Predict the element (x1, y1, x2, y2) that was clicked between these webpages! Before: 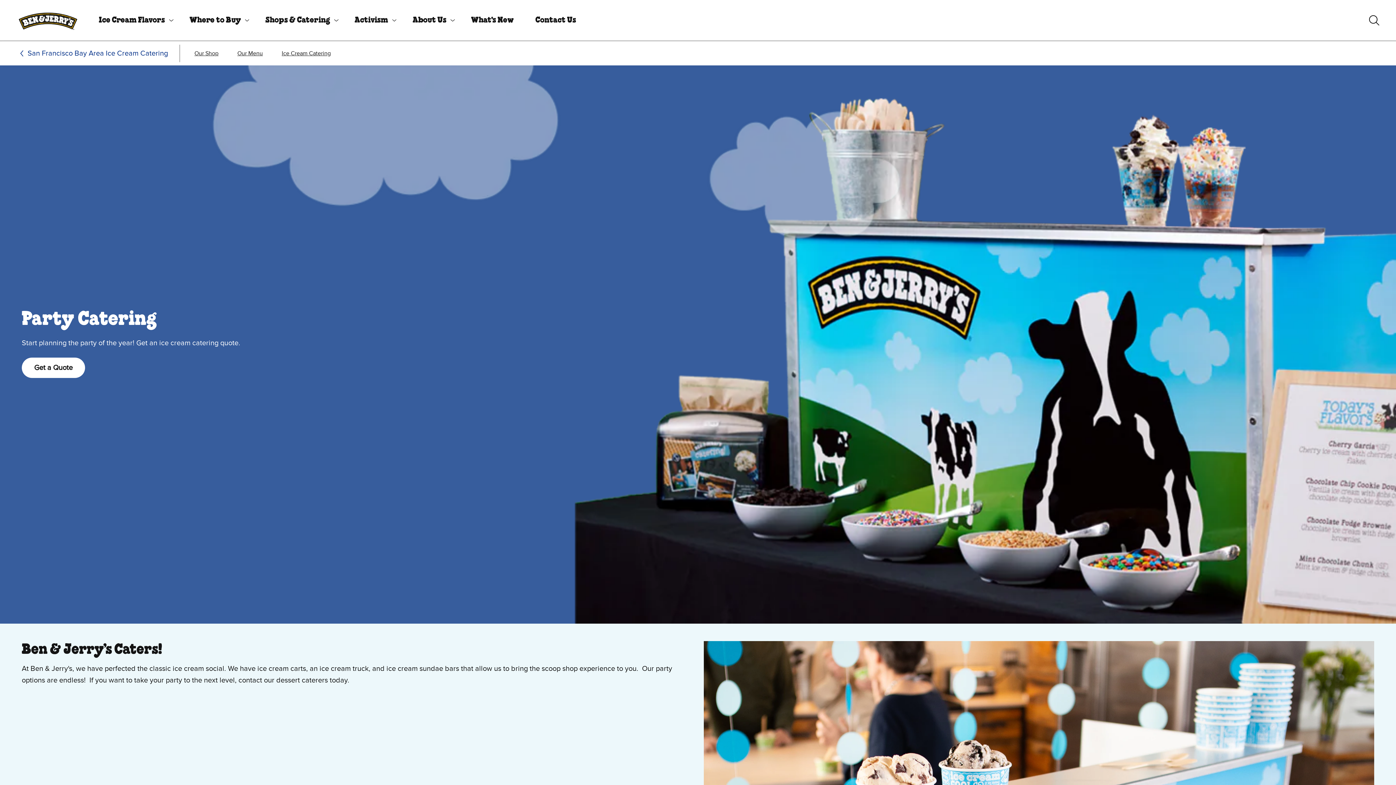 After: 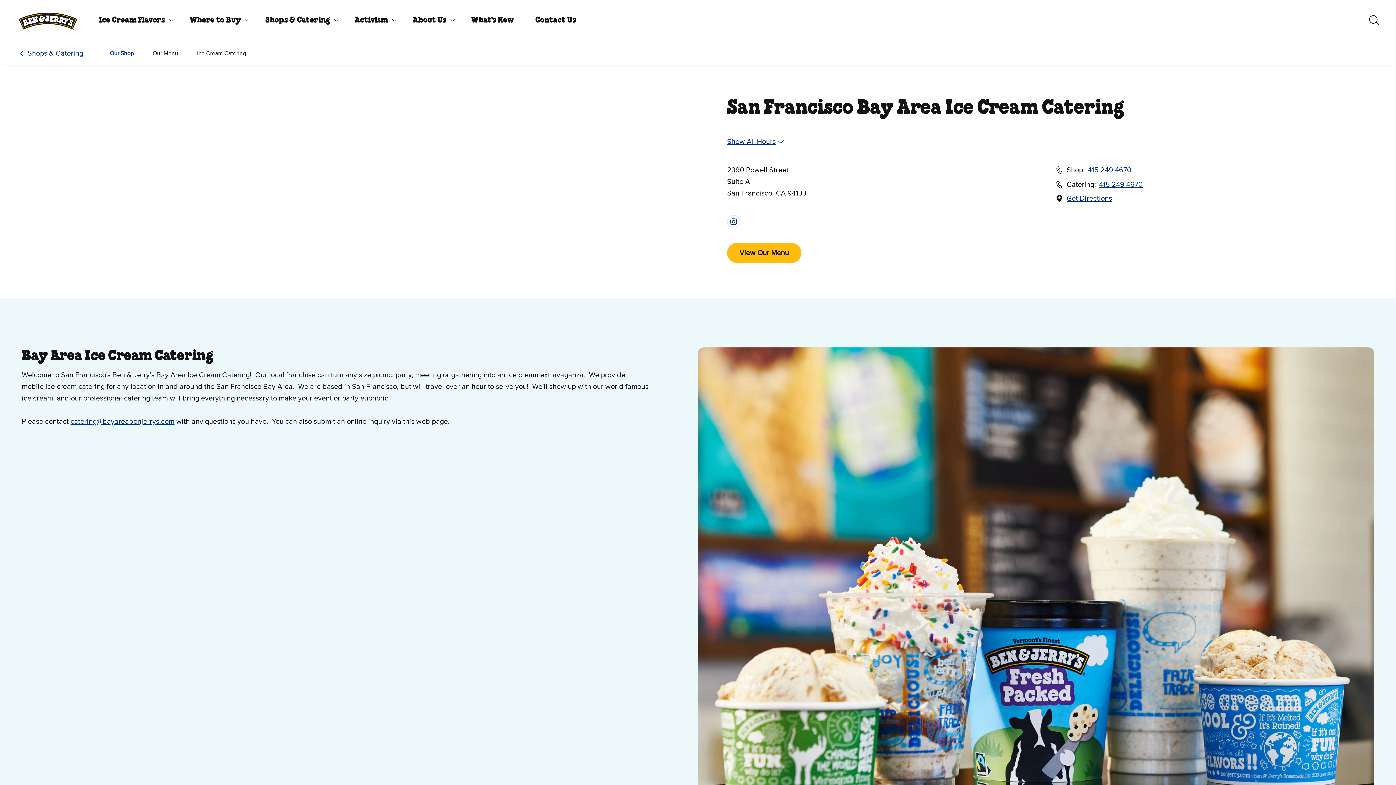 Action: label: San Francisco Bay Area Ice Cream Catering bbox: (20, 47, 168, 59)